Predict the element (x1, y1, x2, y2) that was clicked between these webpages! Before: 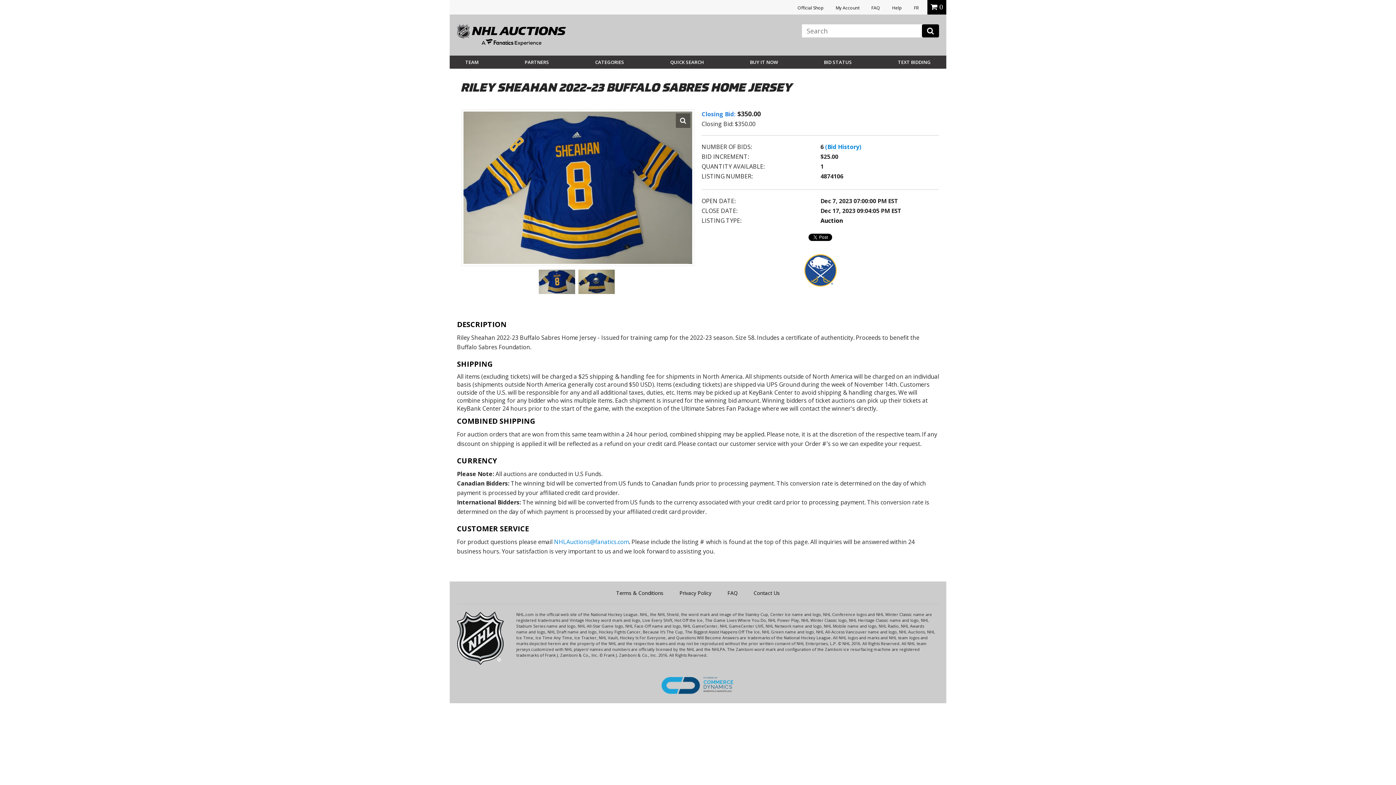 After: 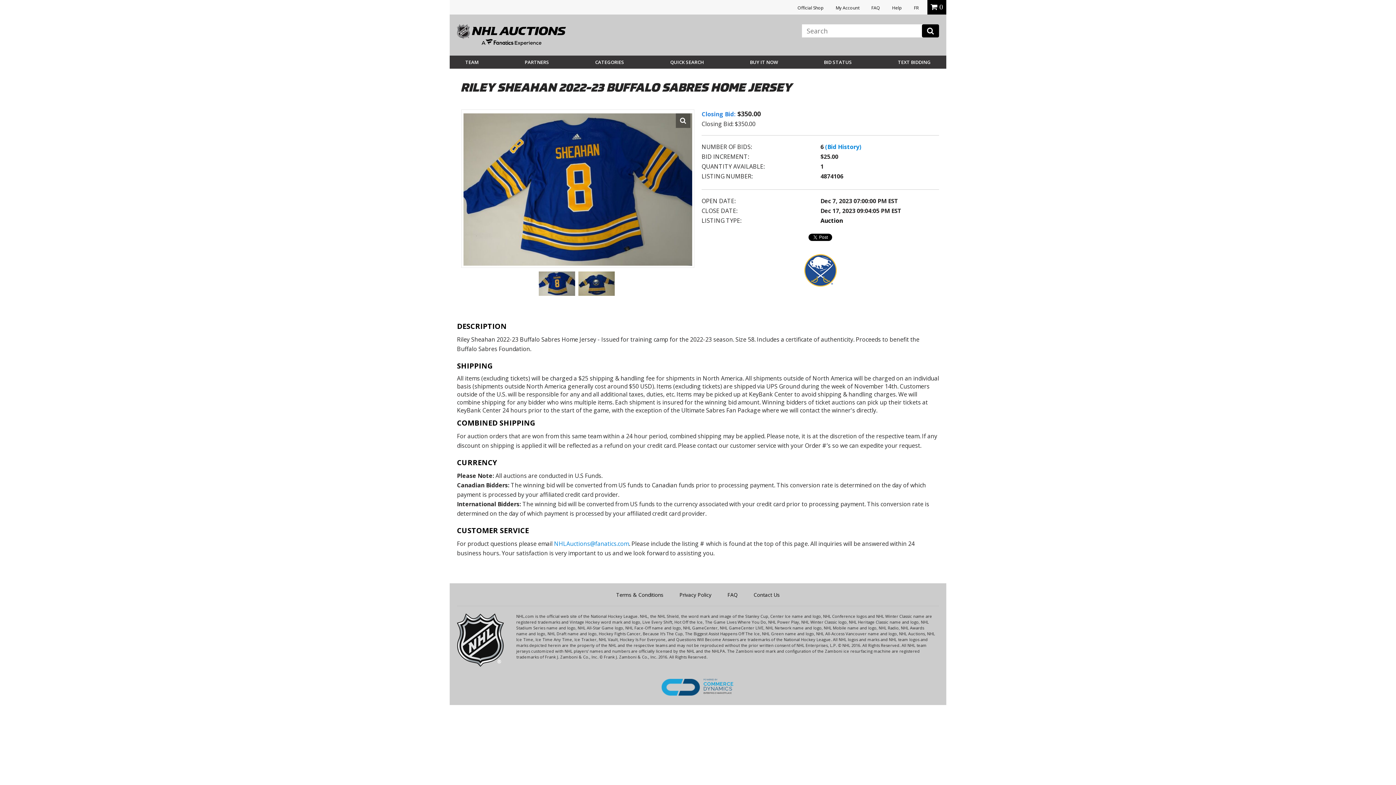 Action: bbox: (538, 269, 575, 296)